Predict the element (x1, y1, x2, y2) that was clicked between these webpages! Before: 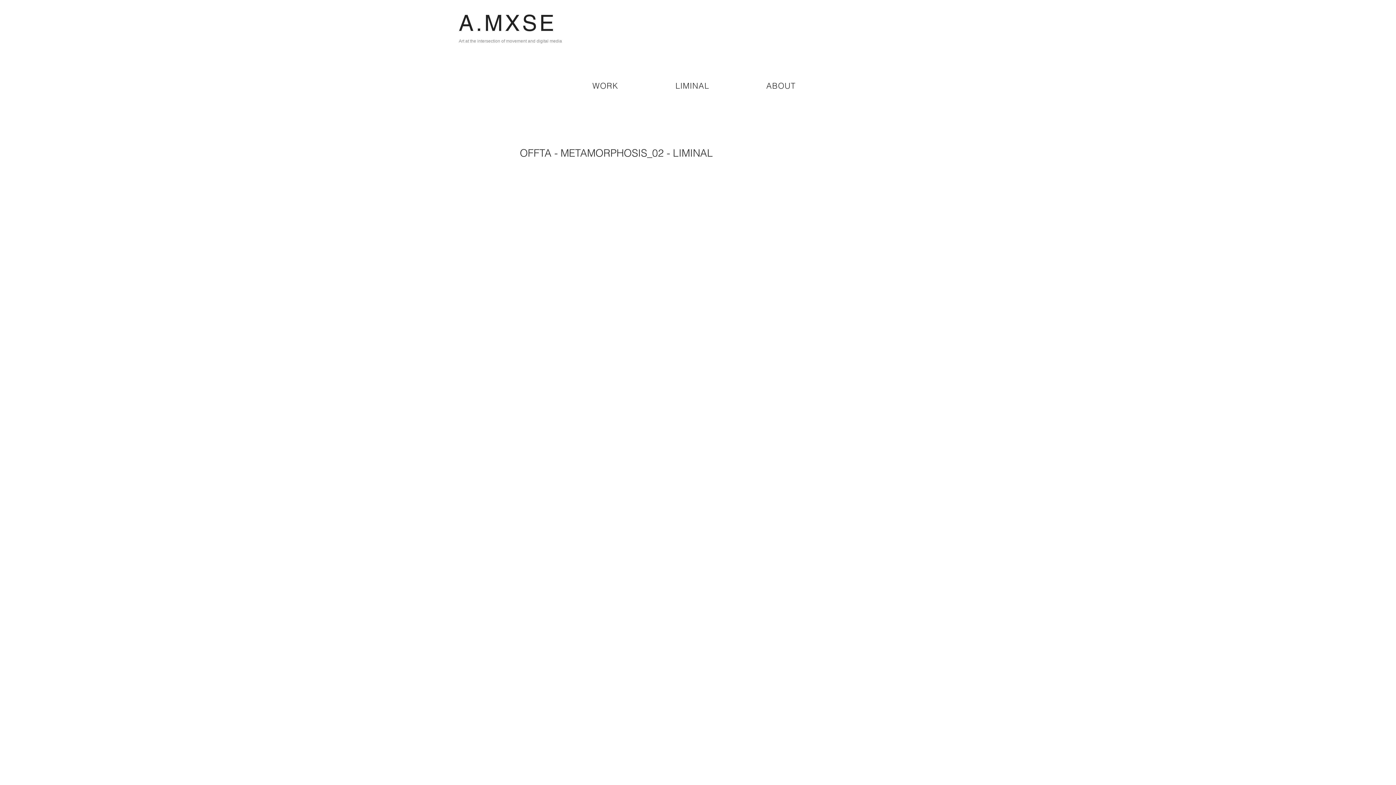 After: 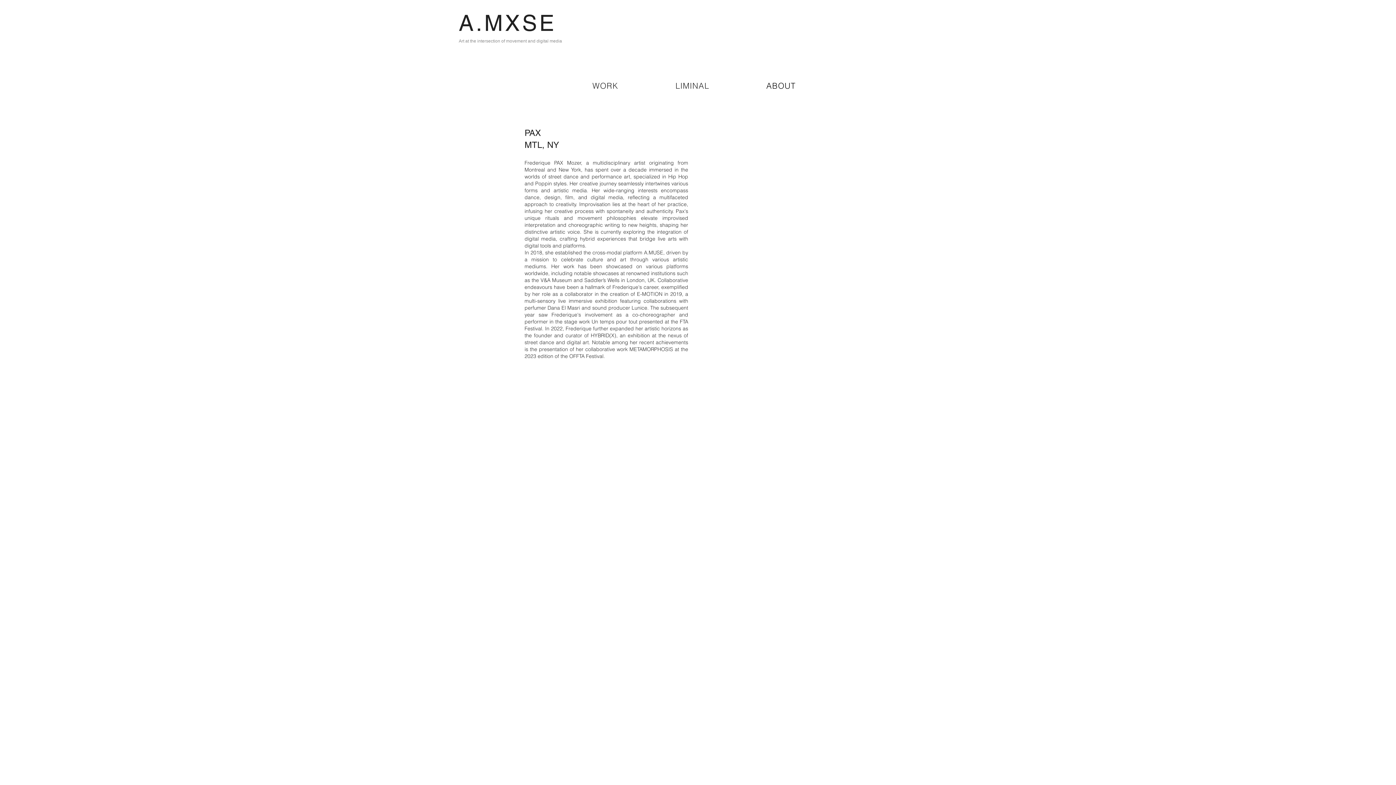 Action: bbox: (739, 77, 822, 94) label: ABOUT